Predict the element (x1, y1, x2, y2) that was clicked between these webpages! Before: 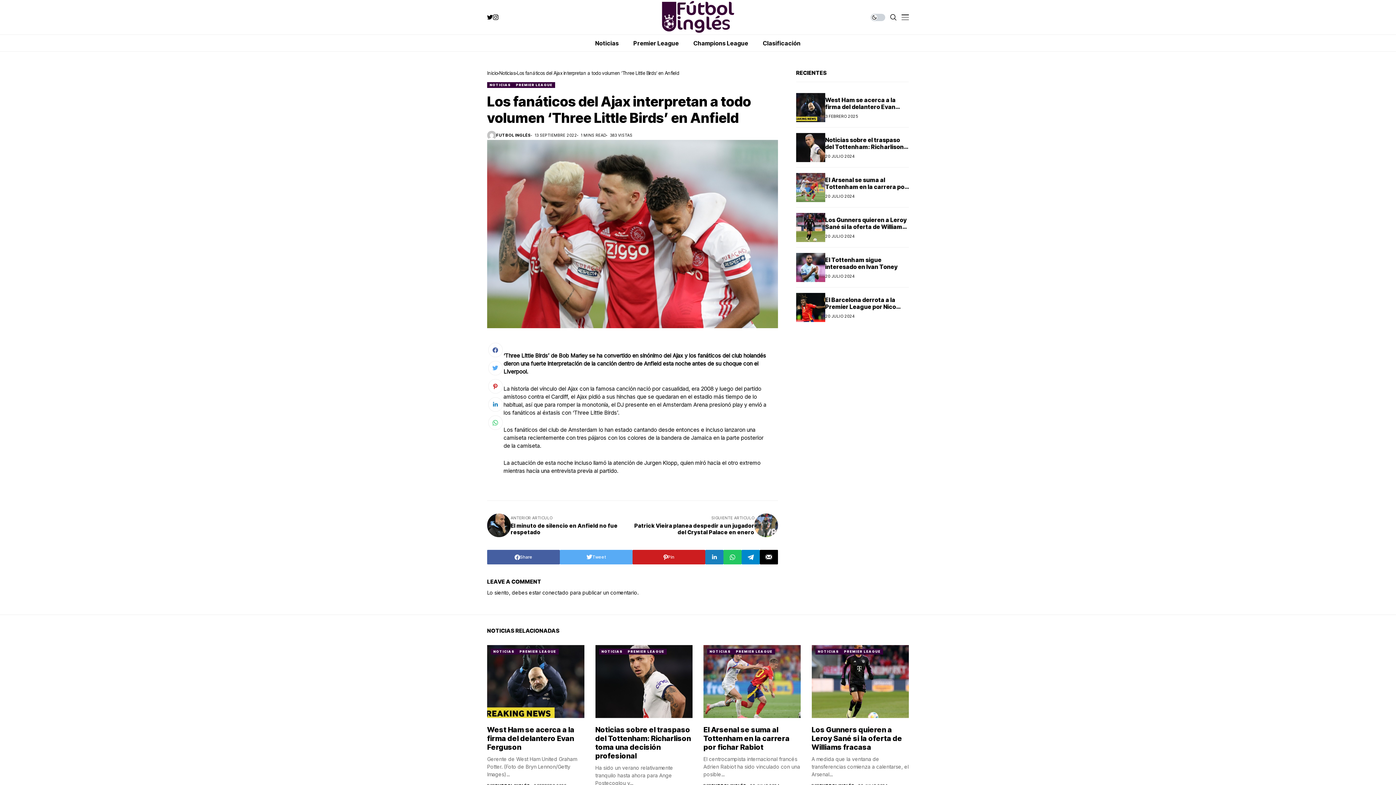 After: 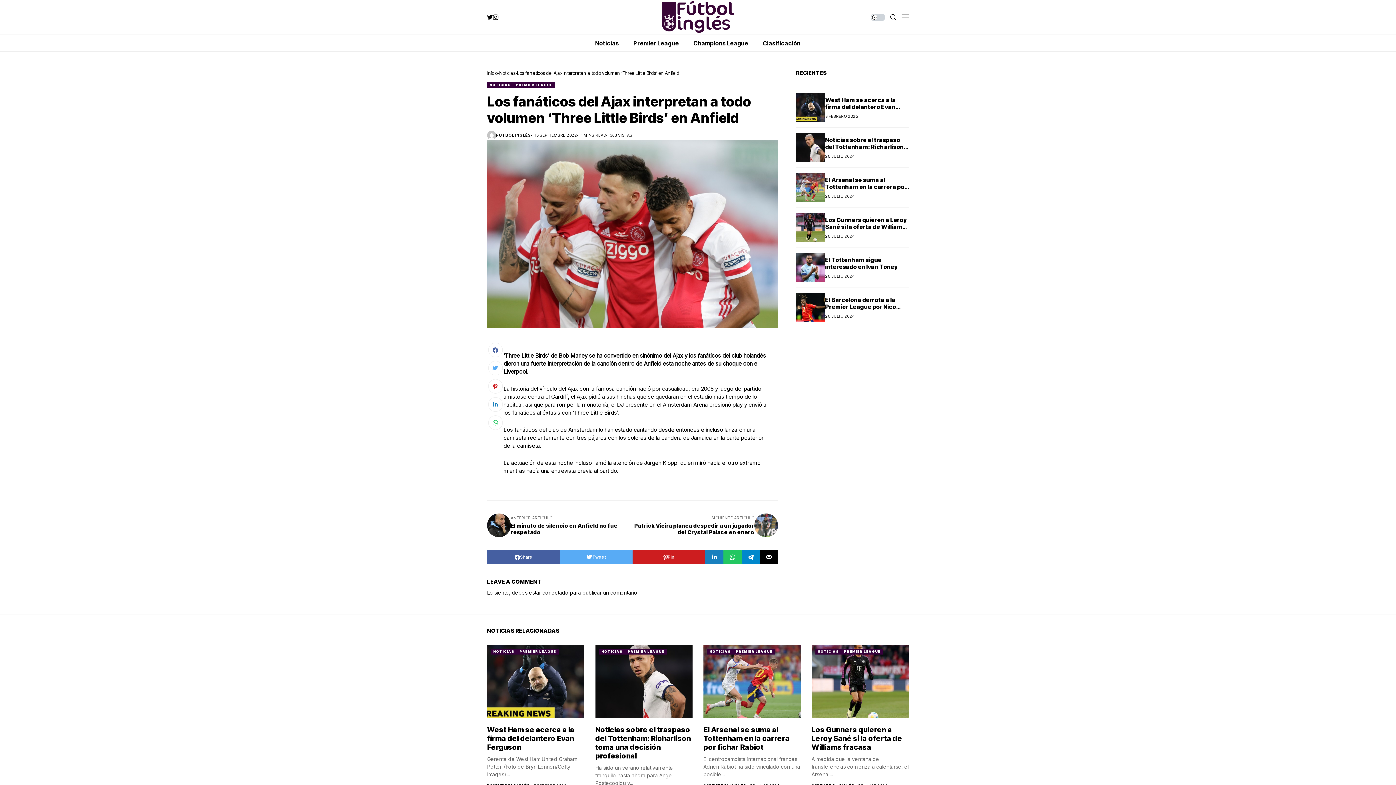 Action: bbox: (488, 379, 502, 393)